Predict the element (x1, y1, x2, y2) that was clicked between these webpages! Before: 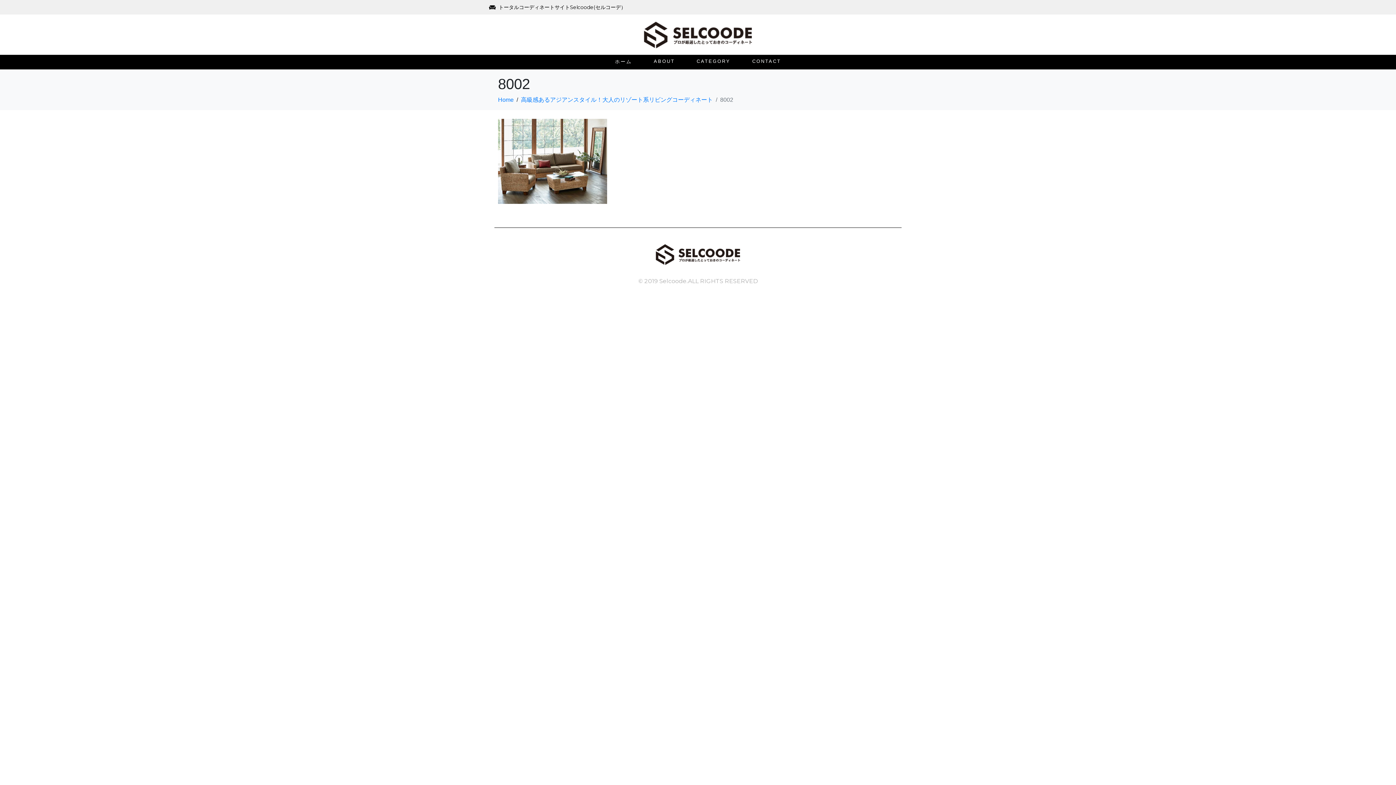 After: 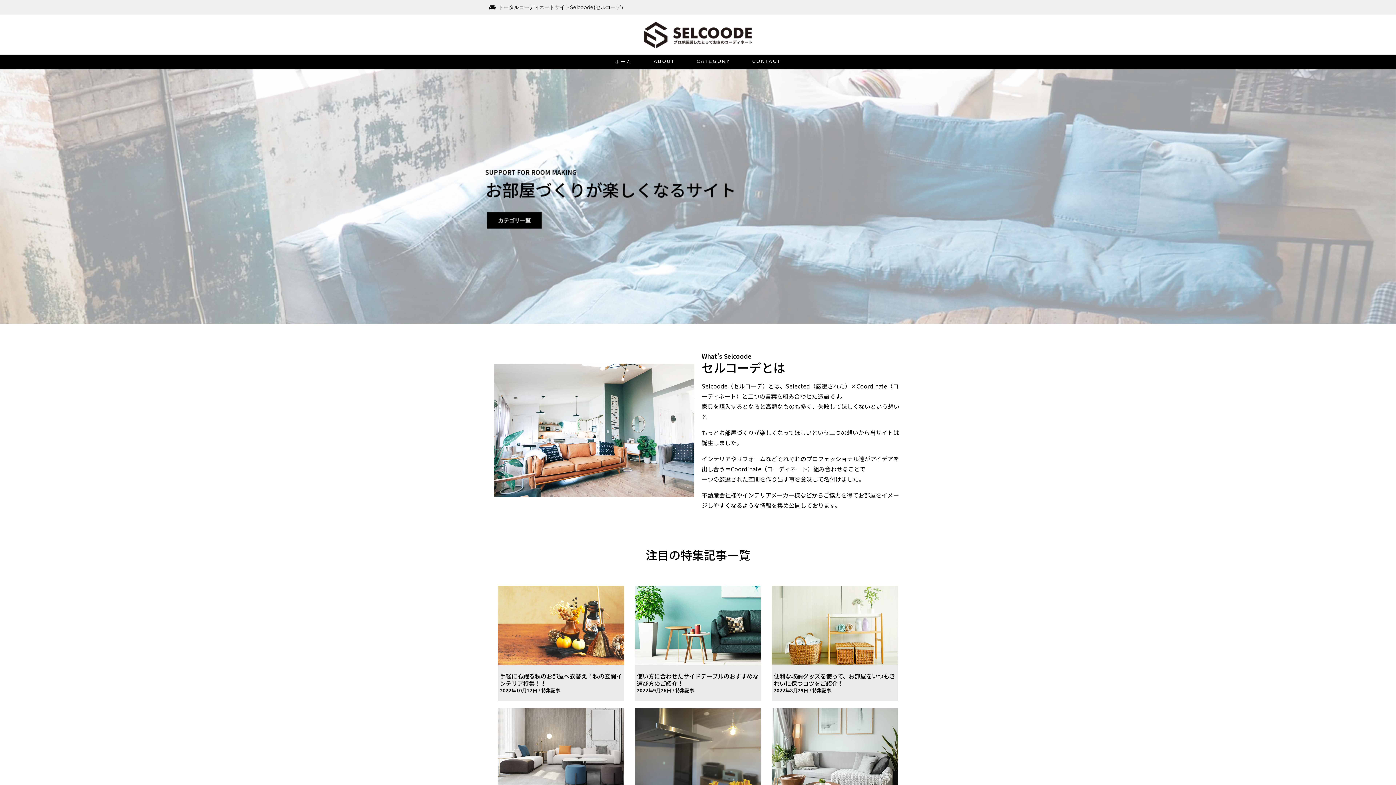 Action: label: ホーム bbox: (615, 58, 632, 65)